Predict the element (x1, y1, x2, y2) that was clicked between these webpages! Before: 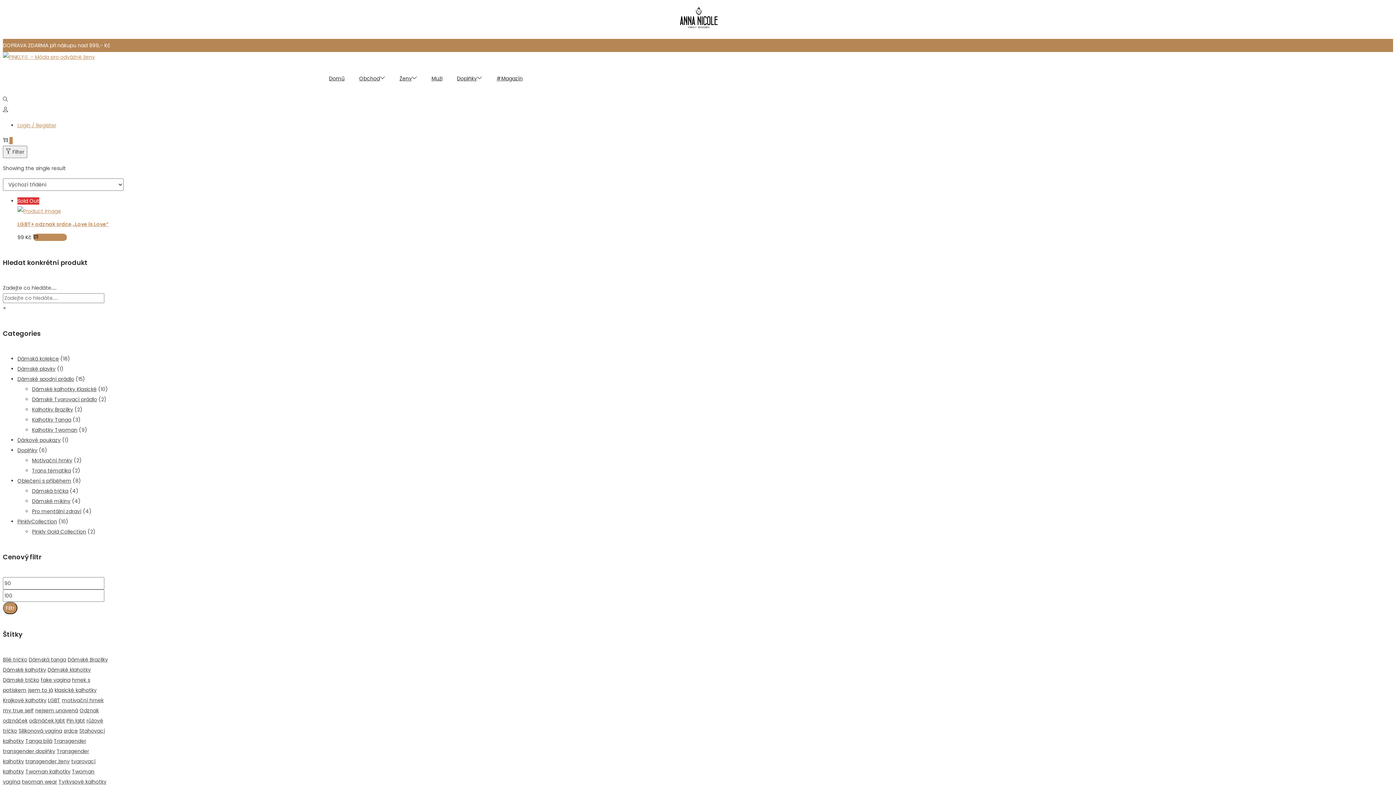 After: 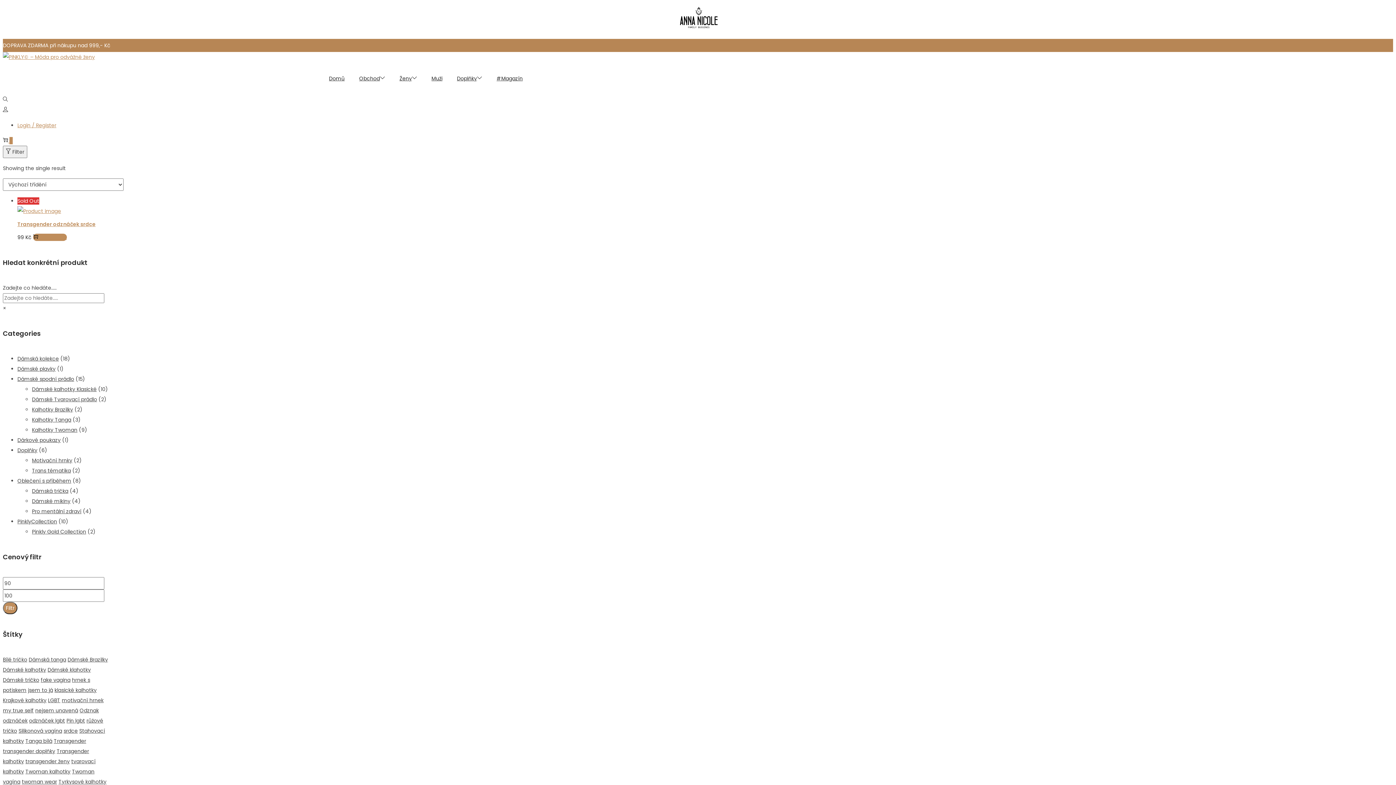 Action: label: srdce (1 produkt) bbox: (63, 727, 77, 734)